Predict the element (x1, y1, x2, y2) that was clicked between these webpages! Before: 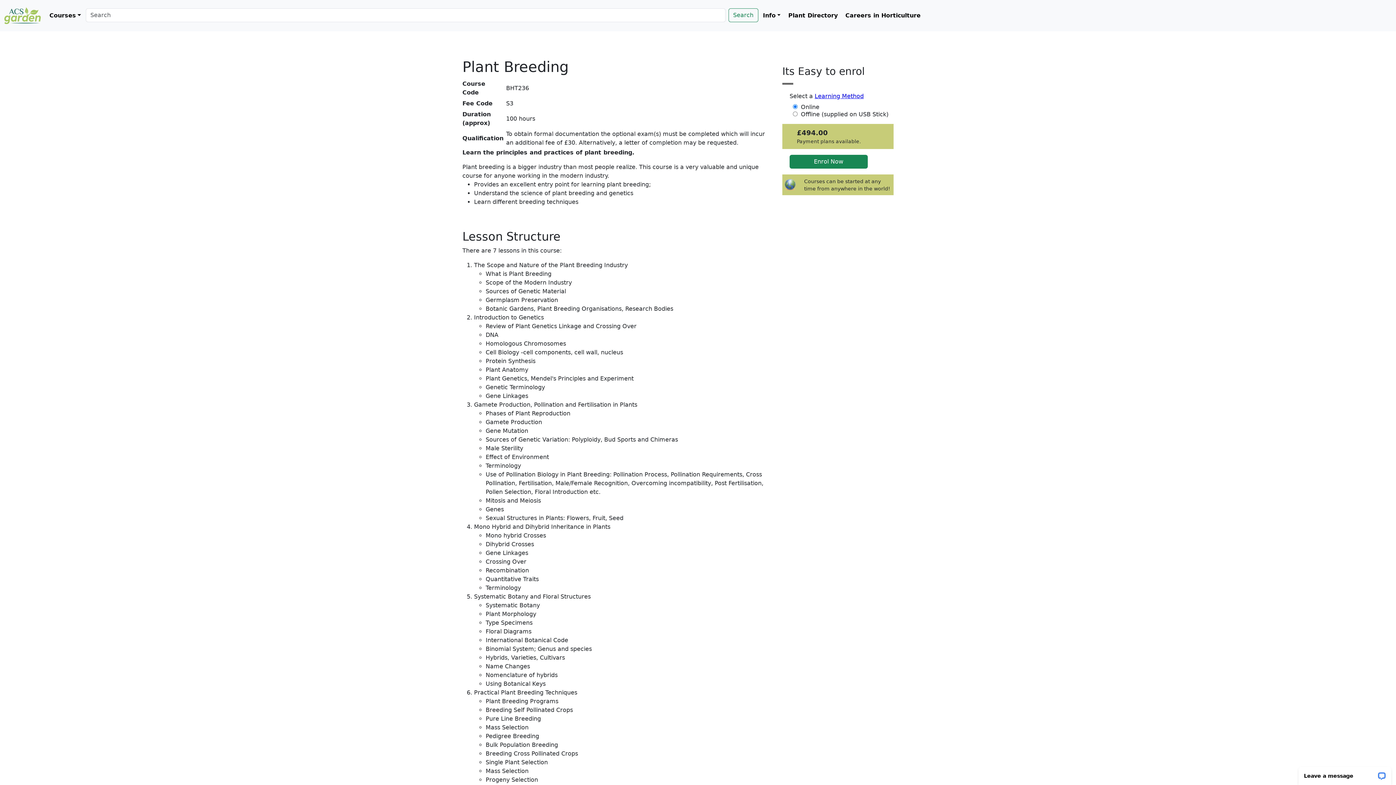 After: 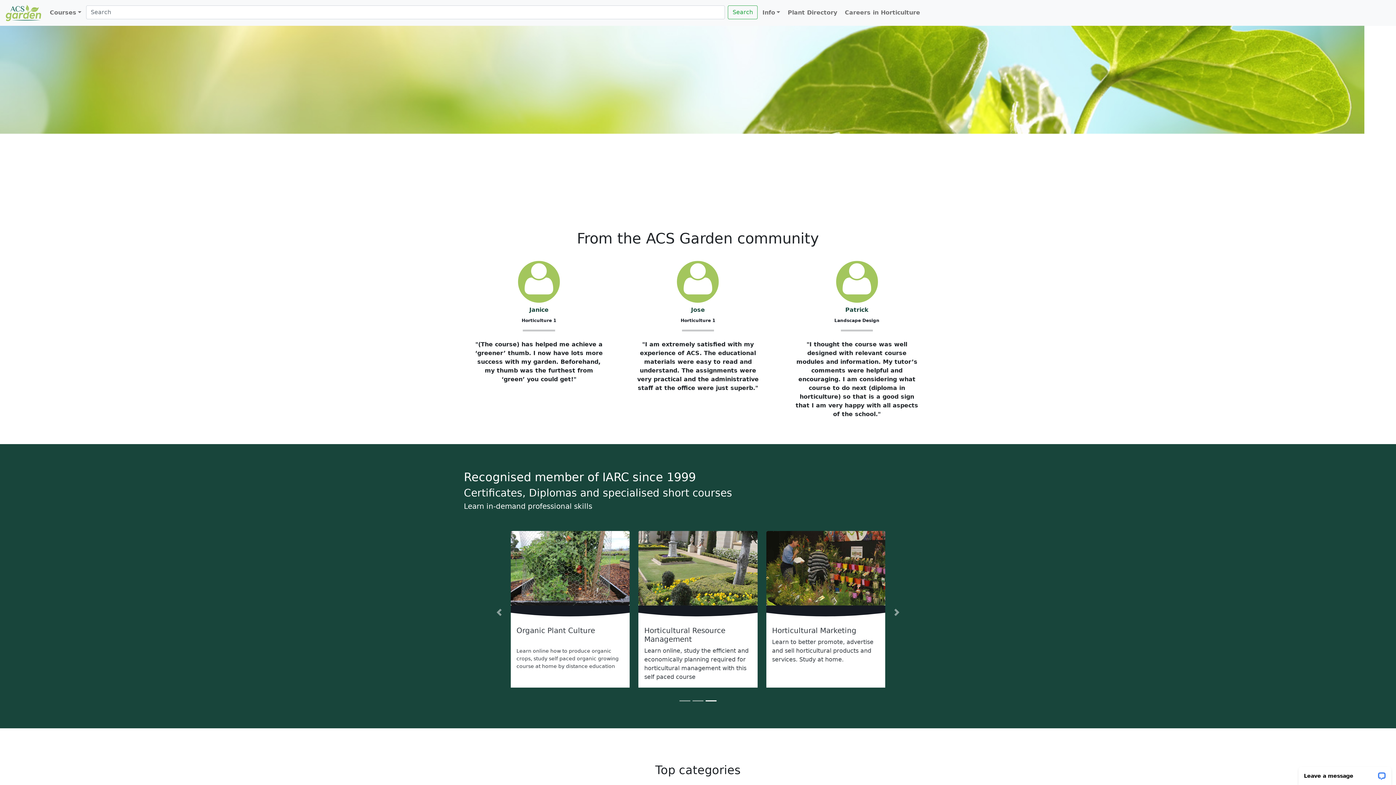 Action: bbox: (4, 5, 40, 25)